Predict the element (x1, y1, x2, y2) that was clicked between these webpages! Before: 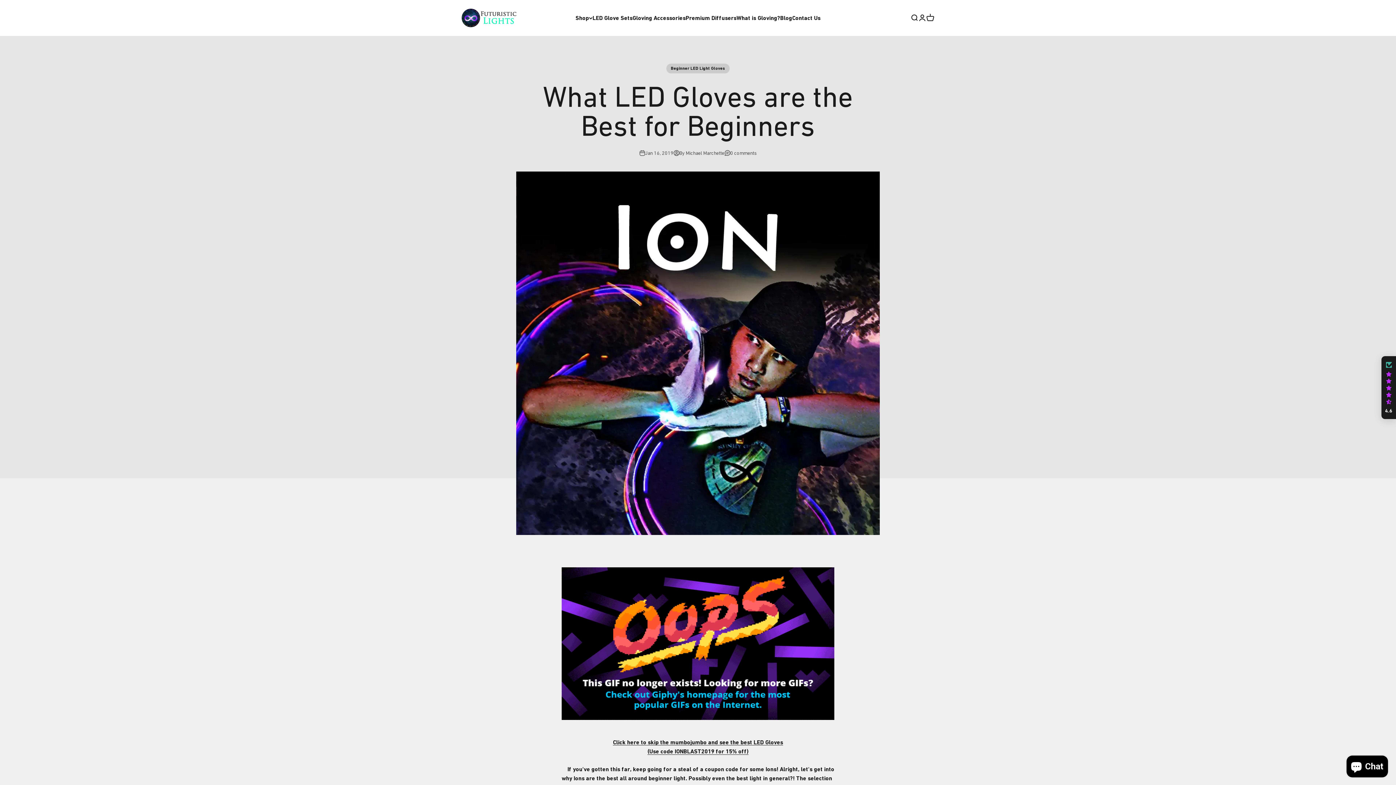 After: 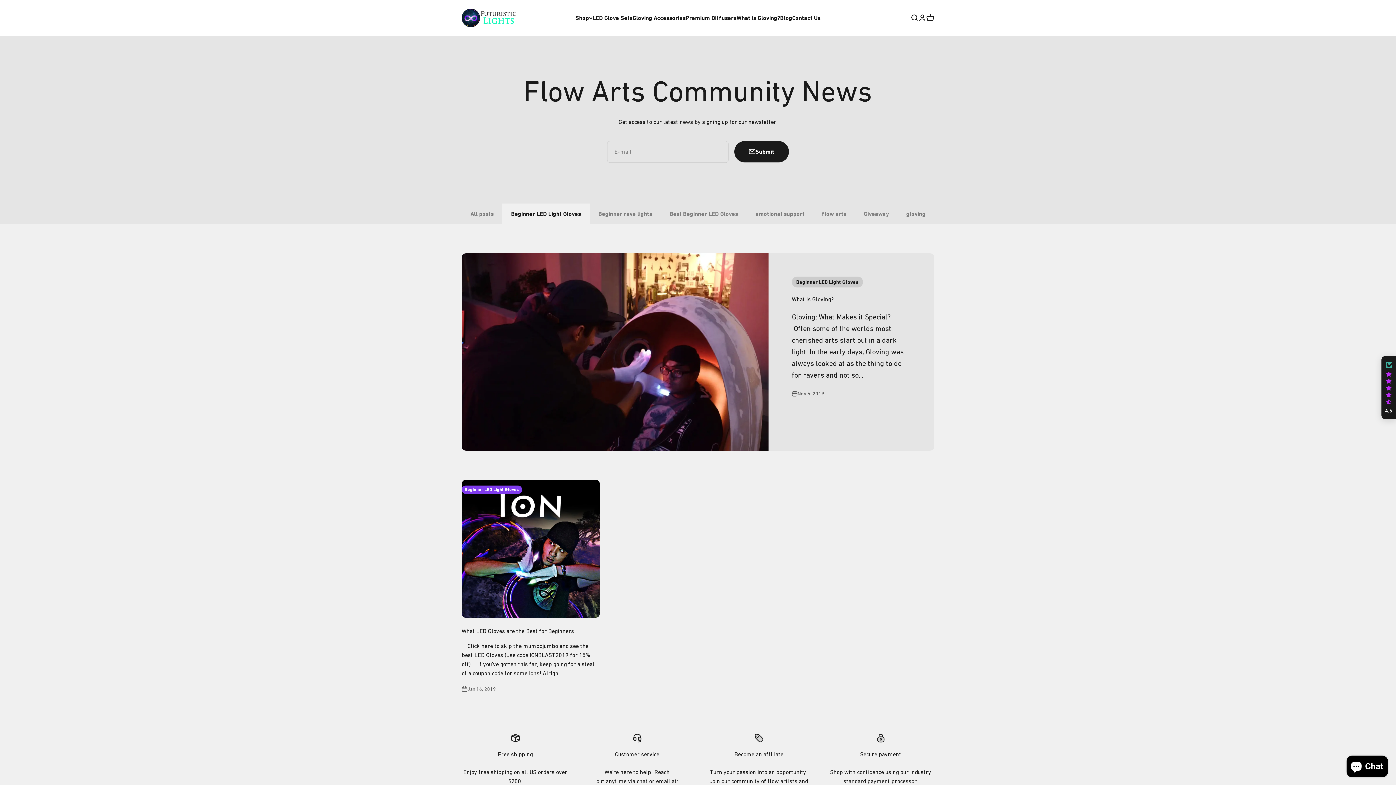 Action: label: Beginner LED Light Gloves bbox: (666, 63, 729, 73)